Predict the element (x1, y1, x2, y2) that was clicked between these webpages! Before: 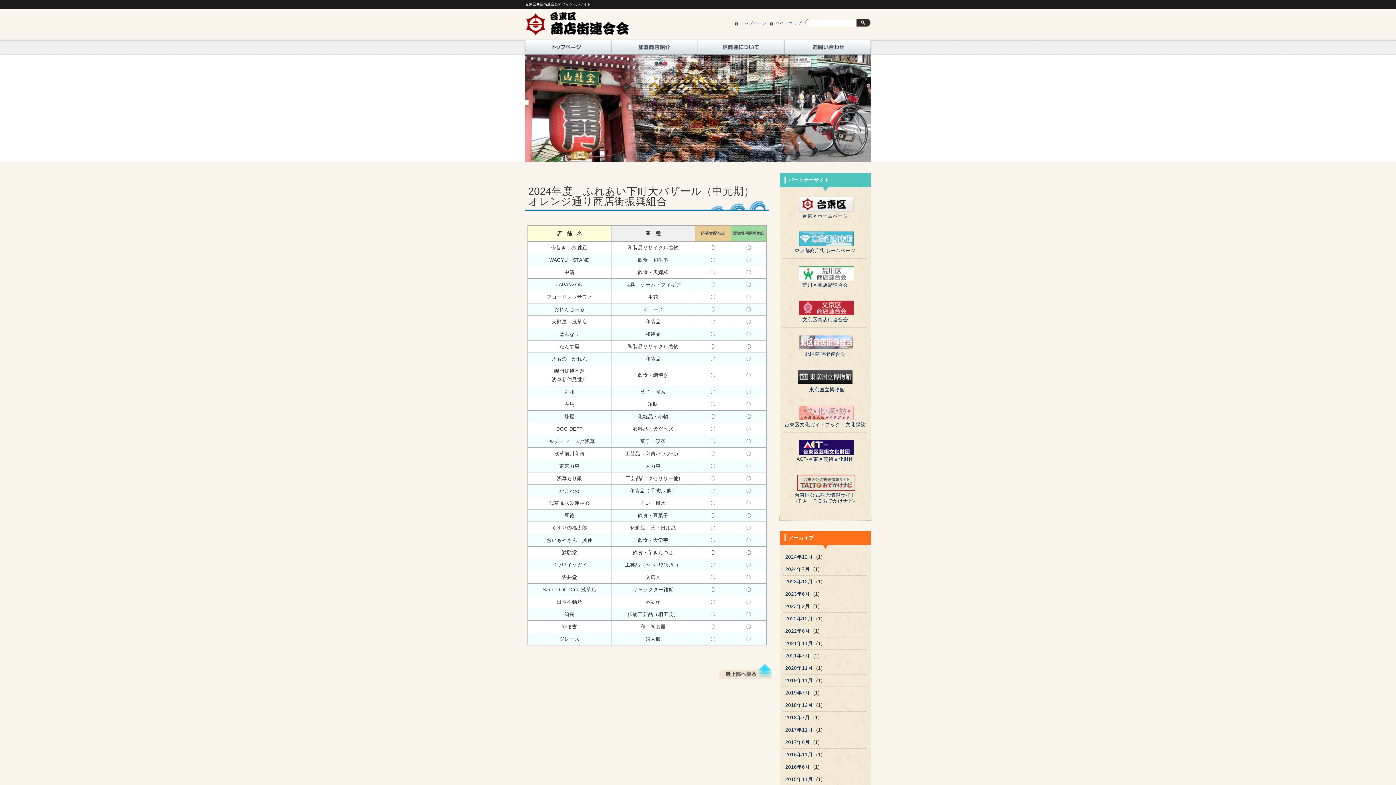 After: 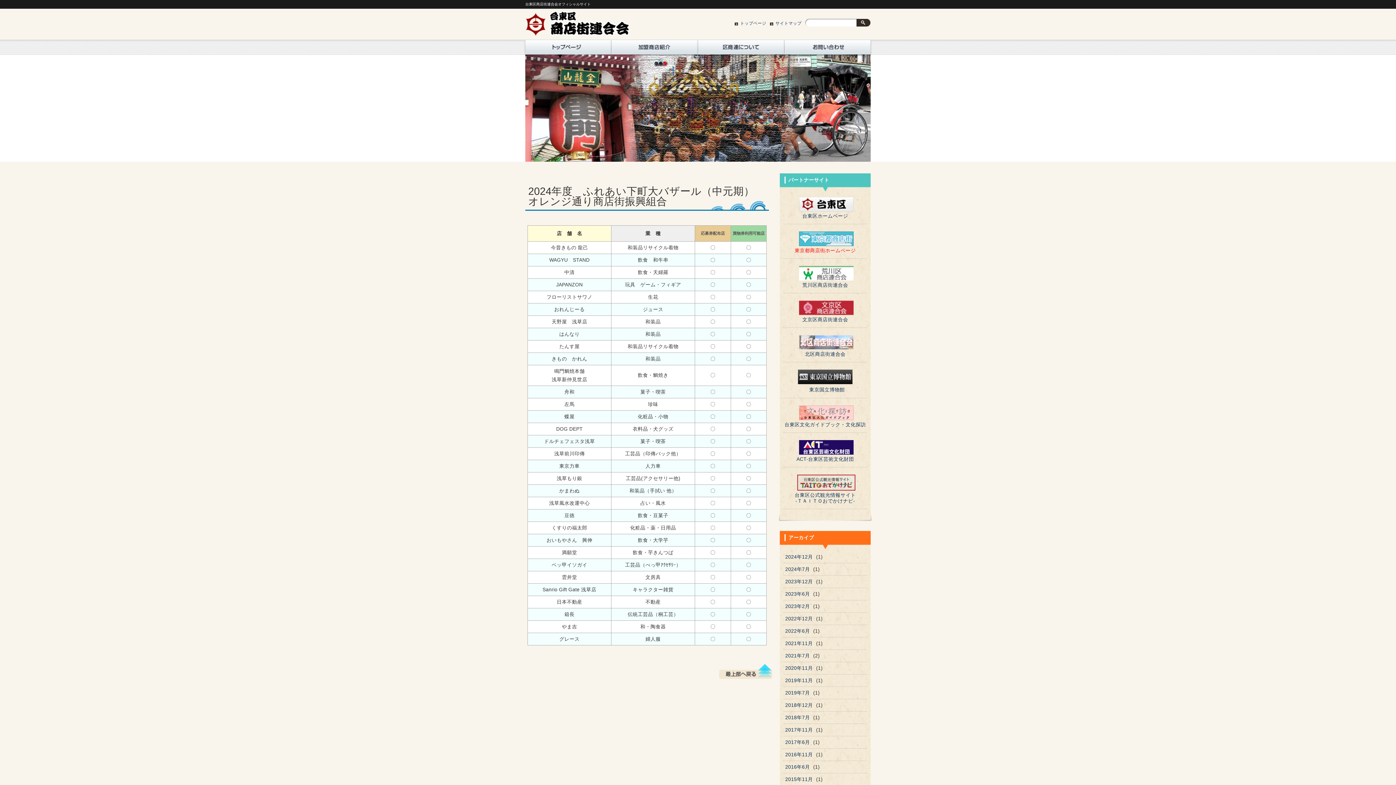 Action: label: 東京都商店街ホームページ bbox: (783, 240, 867, 260)